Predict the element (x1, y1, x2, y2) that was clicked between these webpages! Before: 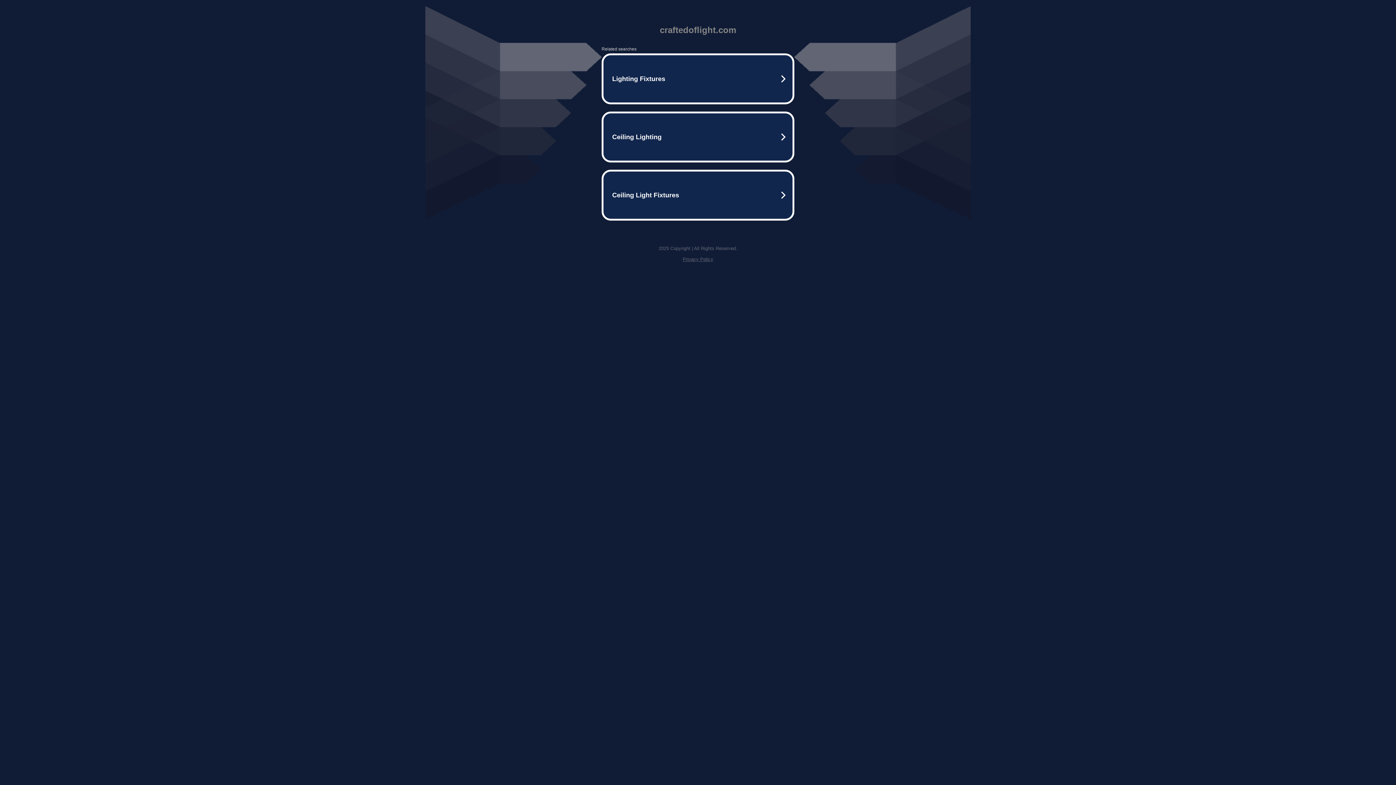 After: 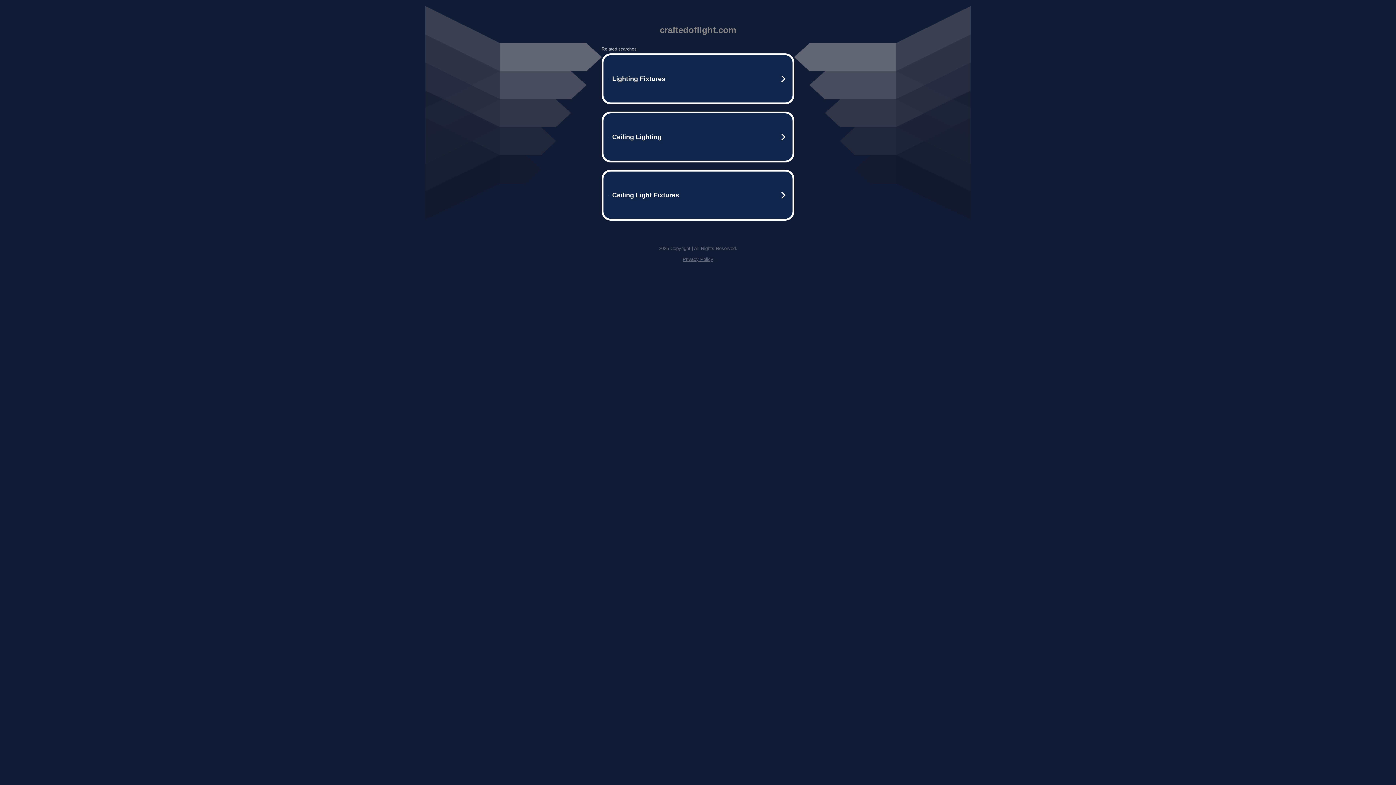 Action: bbox: (682, 256, 713, 262) label: Privacy Policy